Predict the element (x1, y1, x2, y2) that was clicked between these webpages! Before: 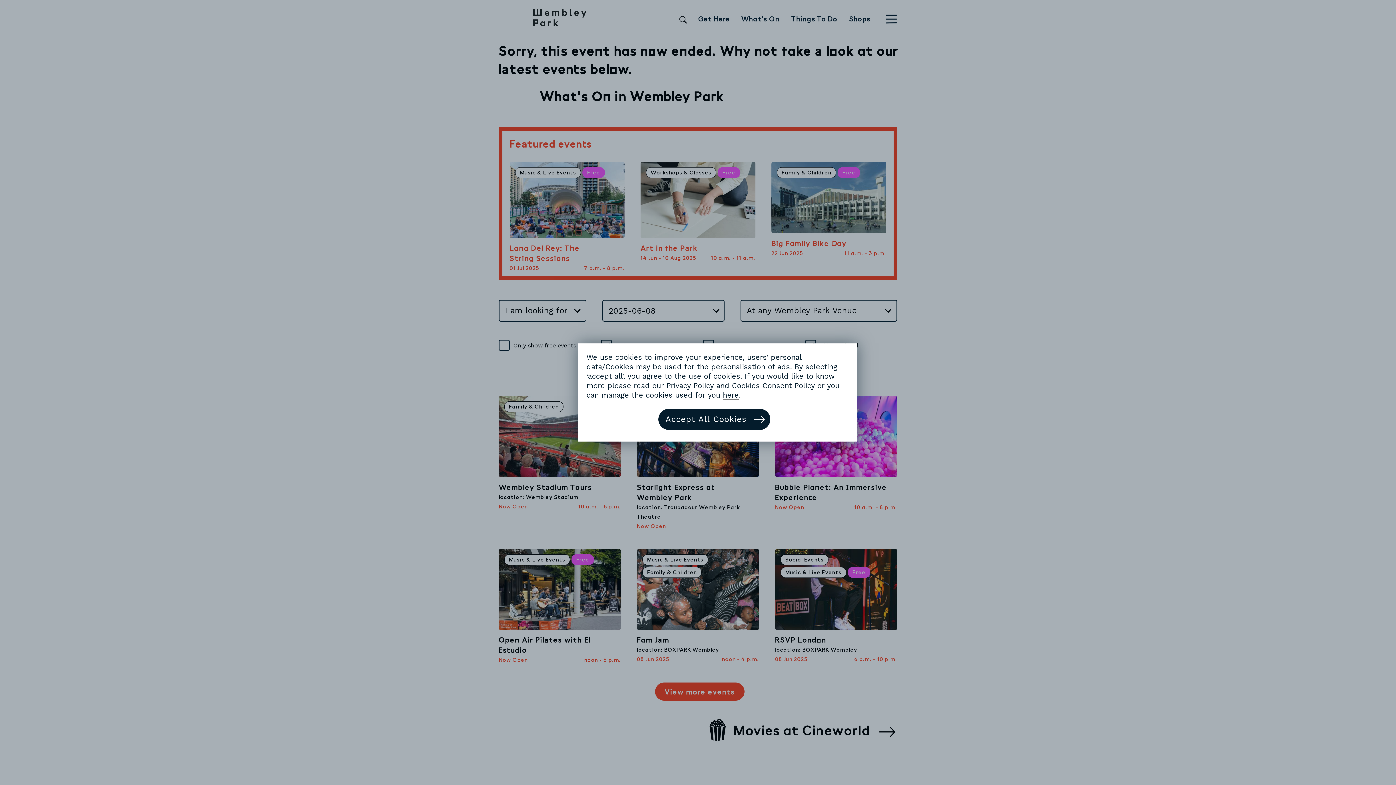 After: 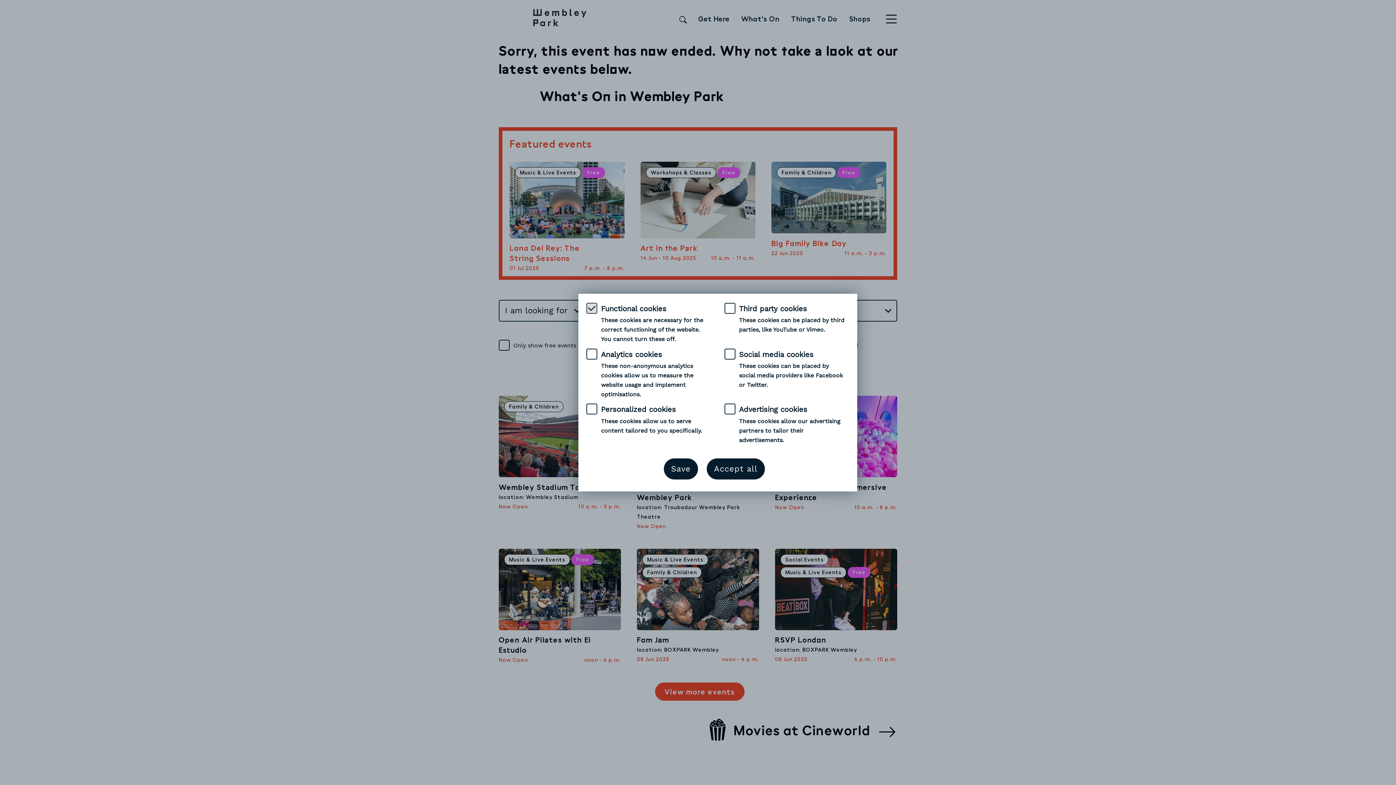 Action: bbox: (722, 390, 738, 399) label: Adjust settings